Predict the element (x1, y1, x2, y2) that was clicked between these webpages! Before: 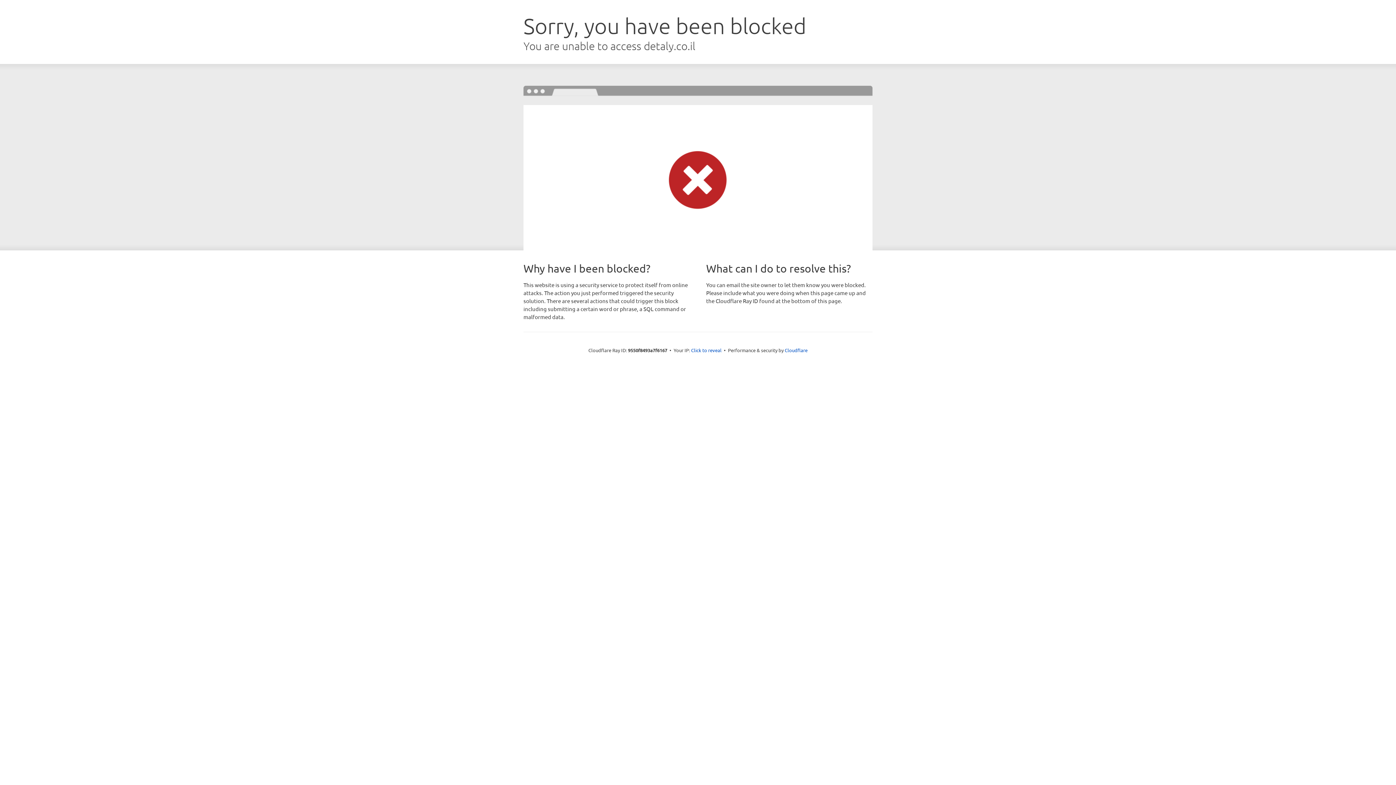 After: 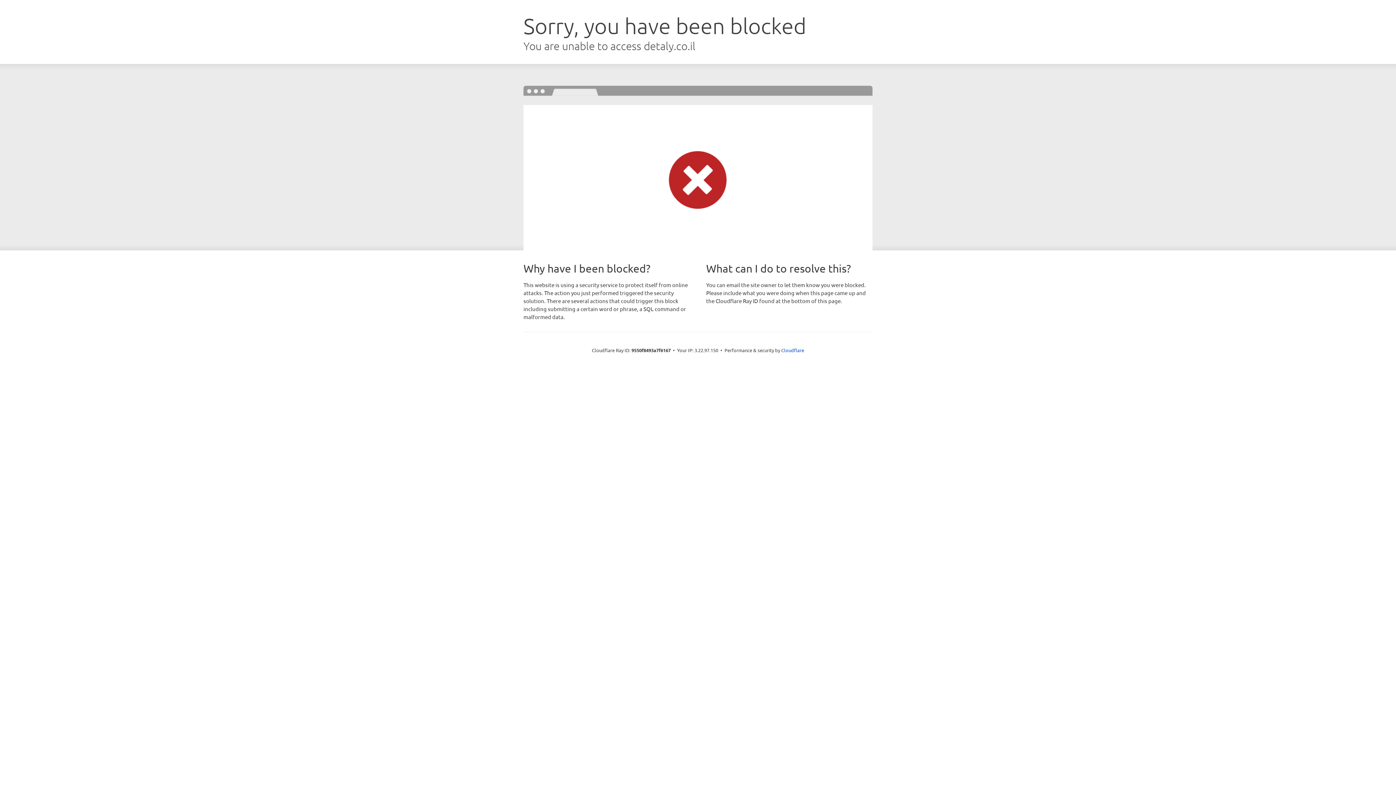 Action: bbox: (691, 346, 721, 353) label: Click to reveal